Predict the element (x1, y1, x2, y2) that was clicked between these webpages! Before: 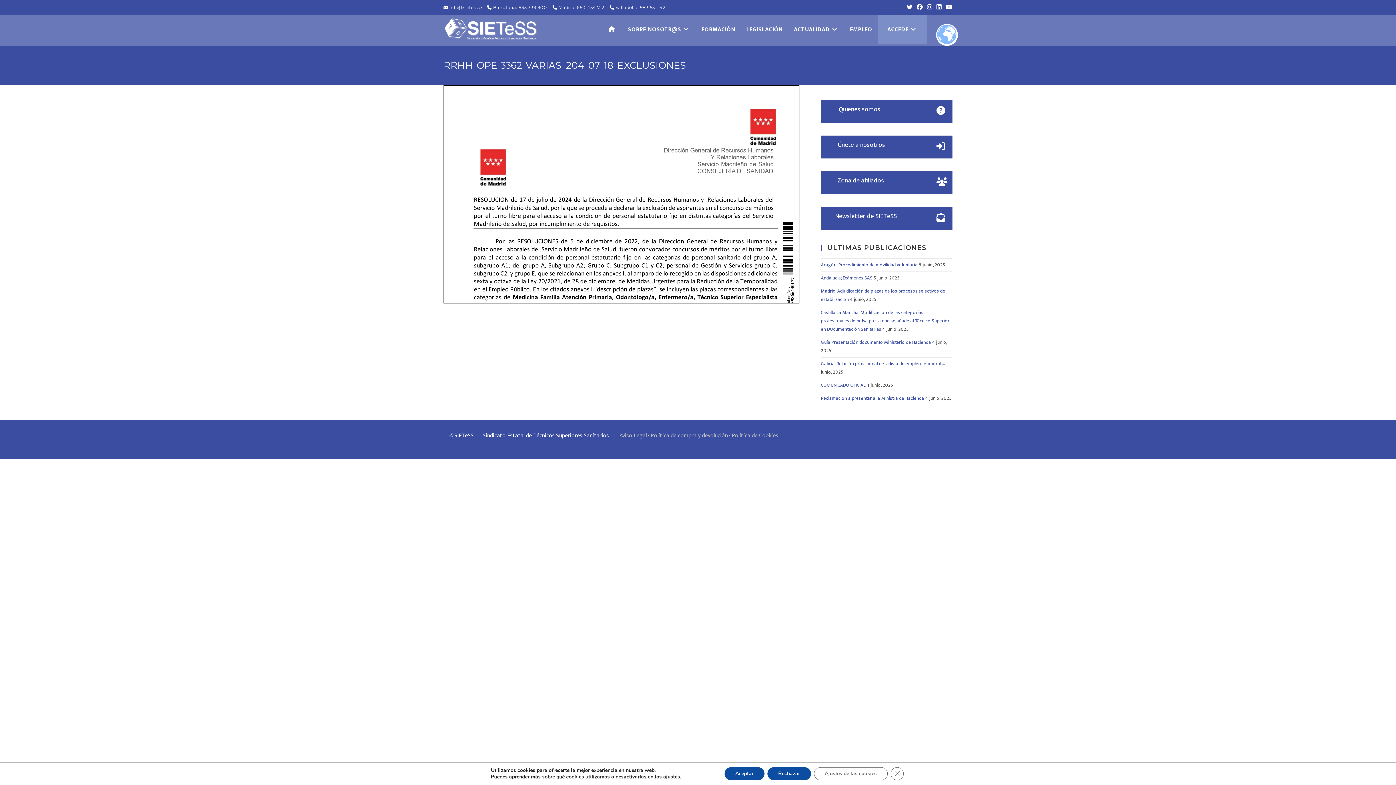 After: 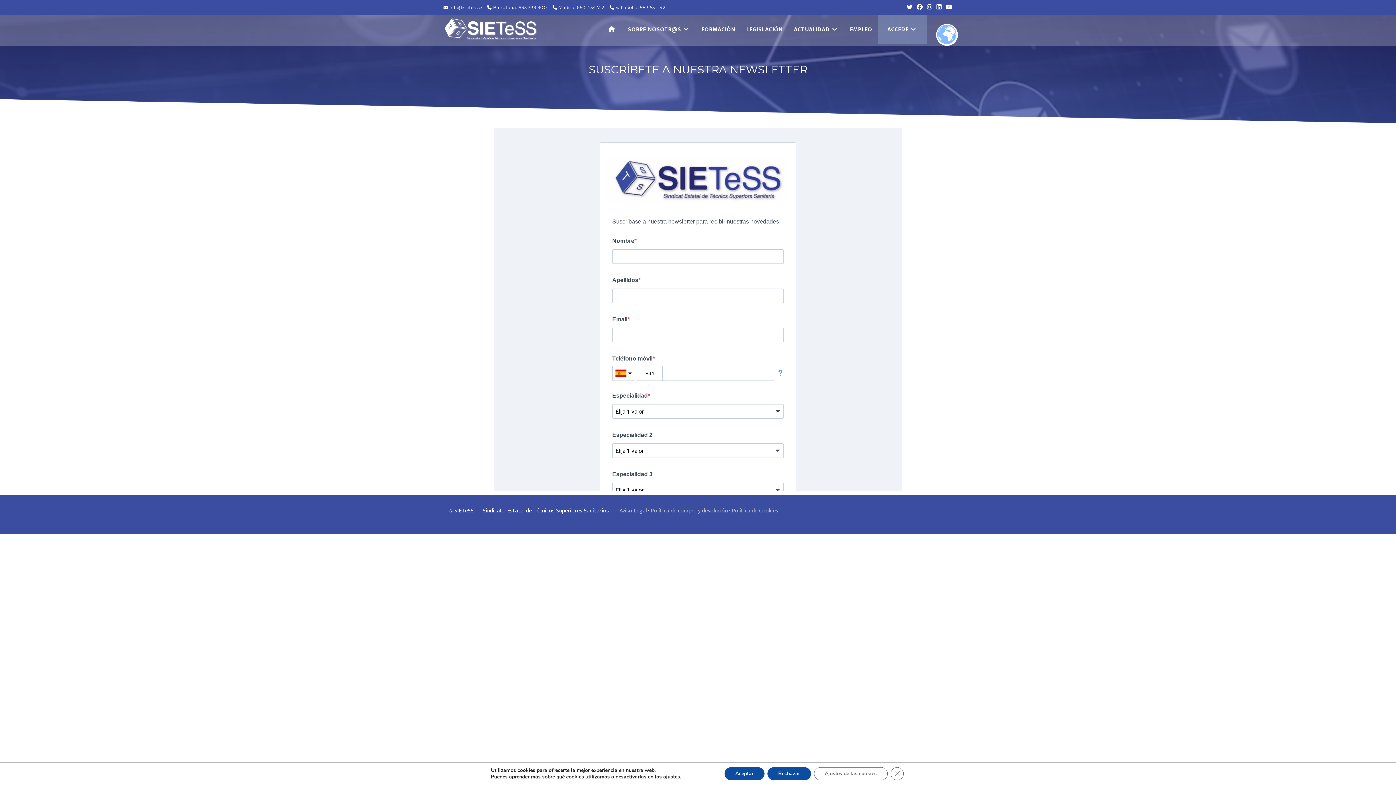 Action: label: Newsletter de SIETeSS bbox: (835, 212, 897, 220)